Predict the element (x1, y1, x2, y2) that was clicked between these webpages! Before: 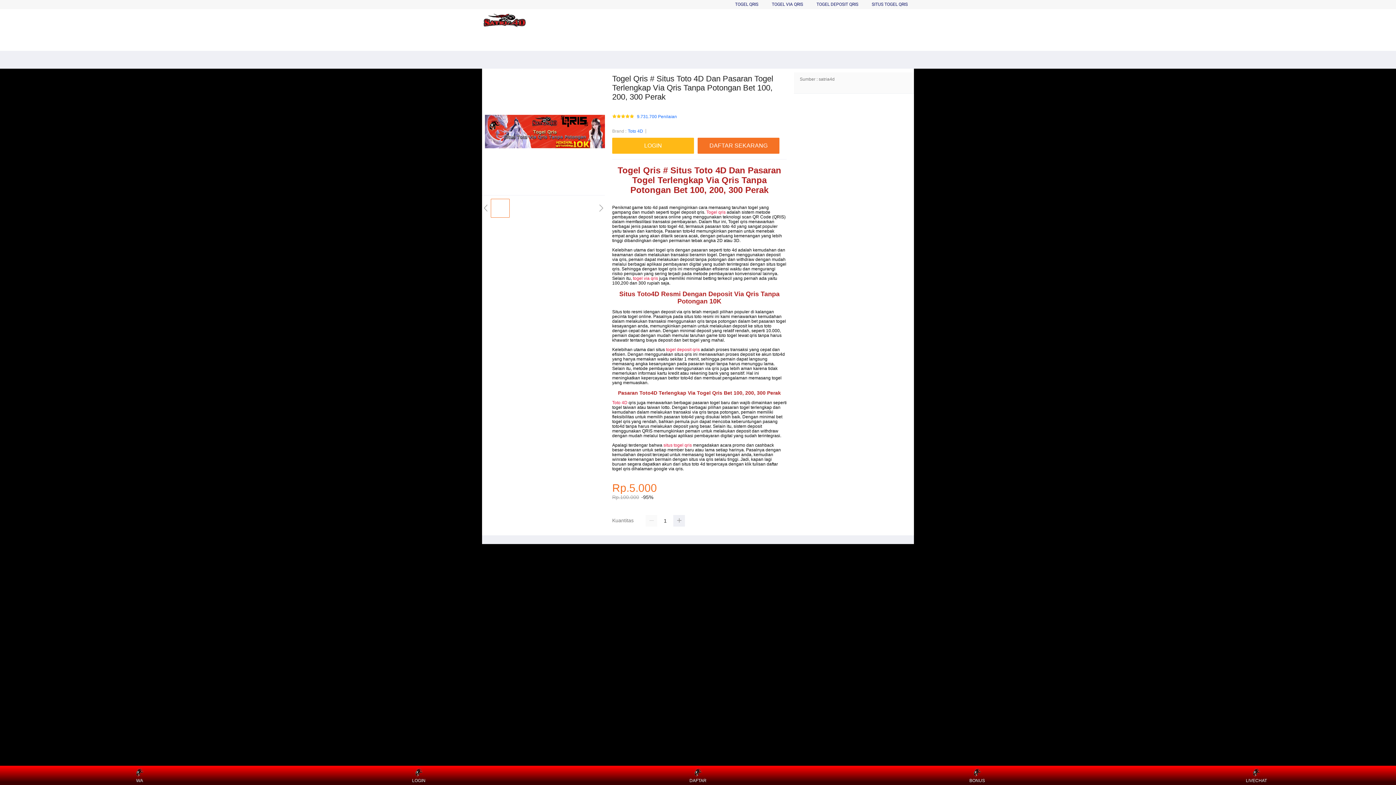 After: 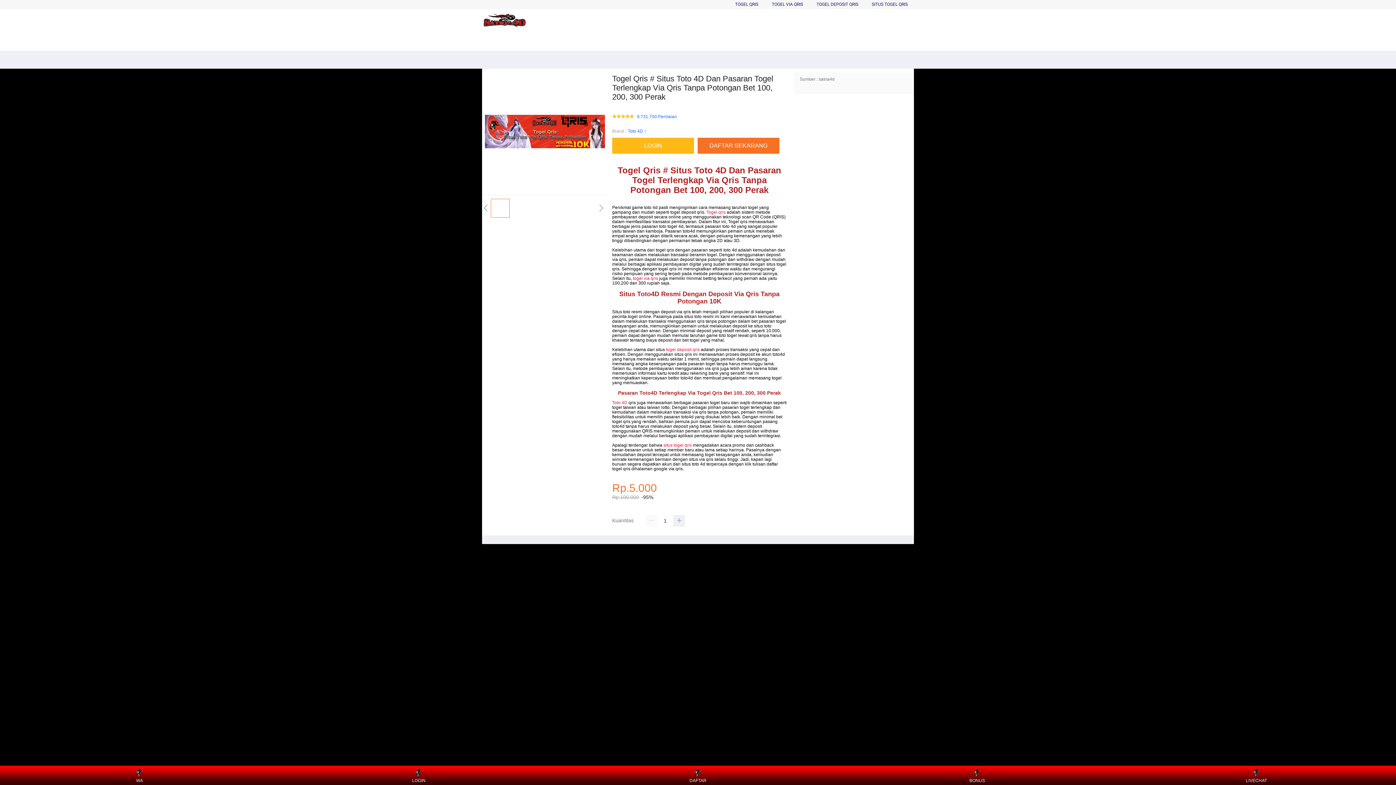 Action: label: LIVECHAT bbox: (1243, 768, 1270, 783)